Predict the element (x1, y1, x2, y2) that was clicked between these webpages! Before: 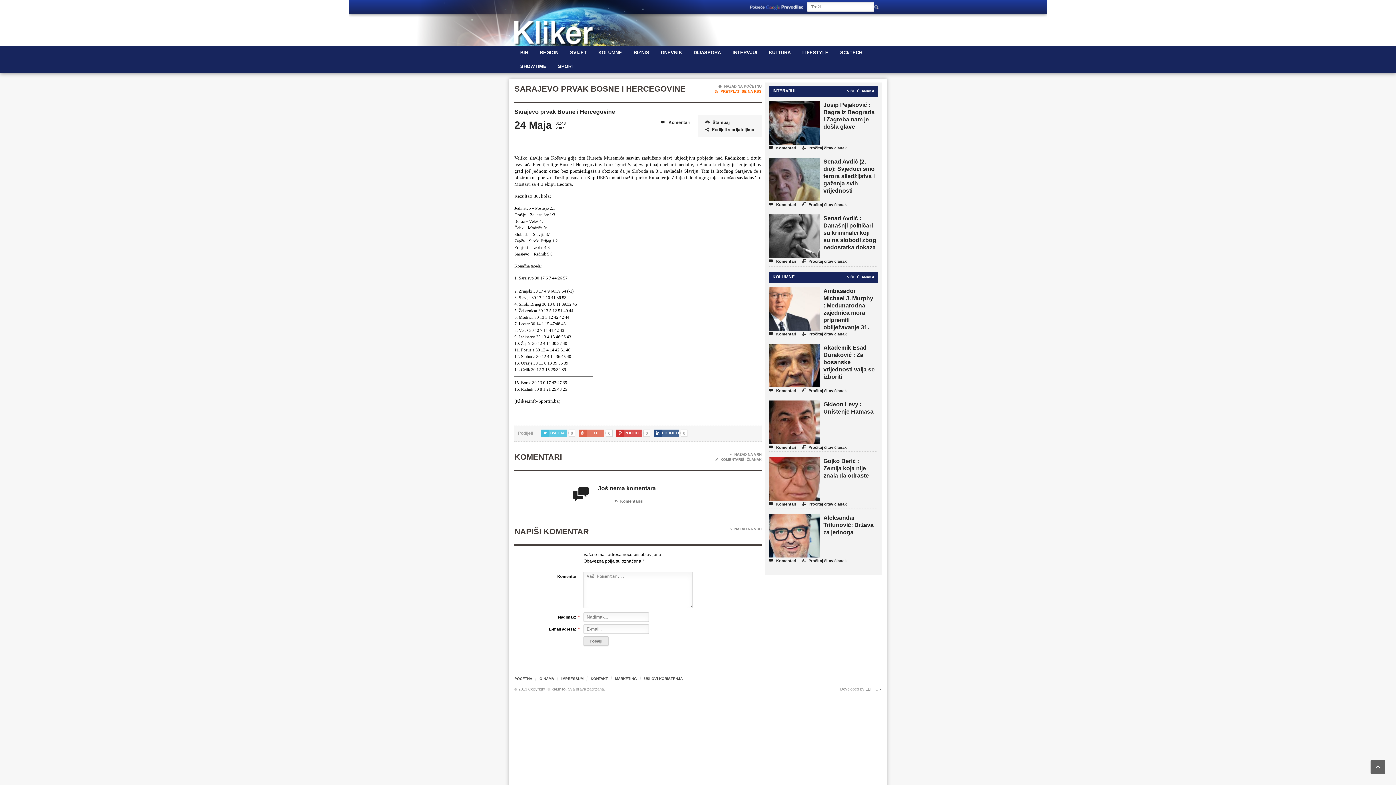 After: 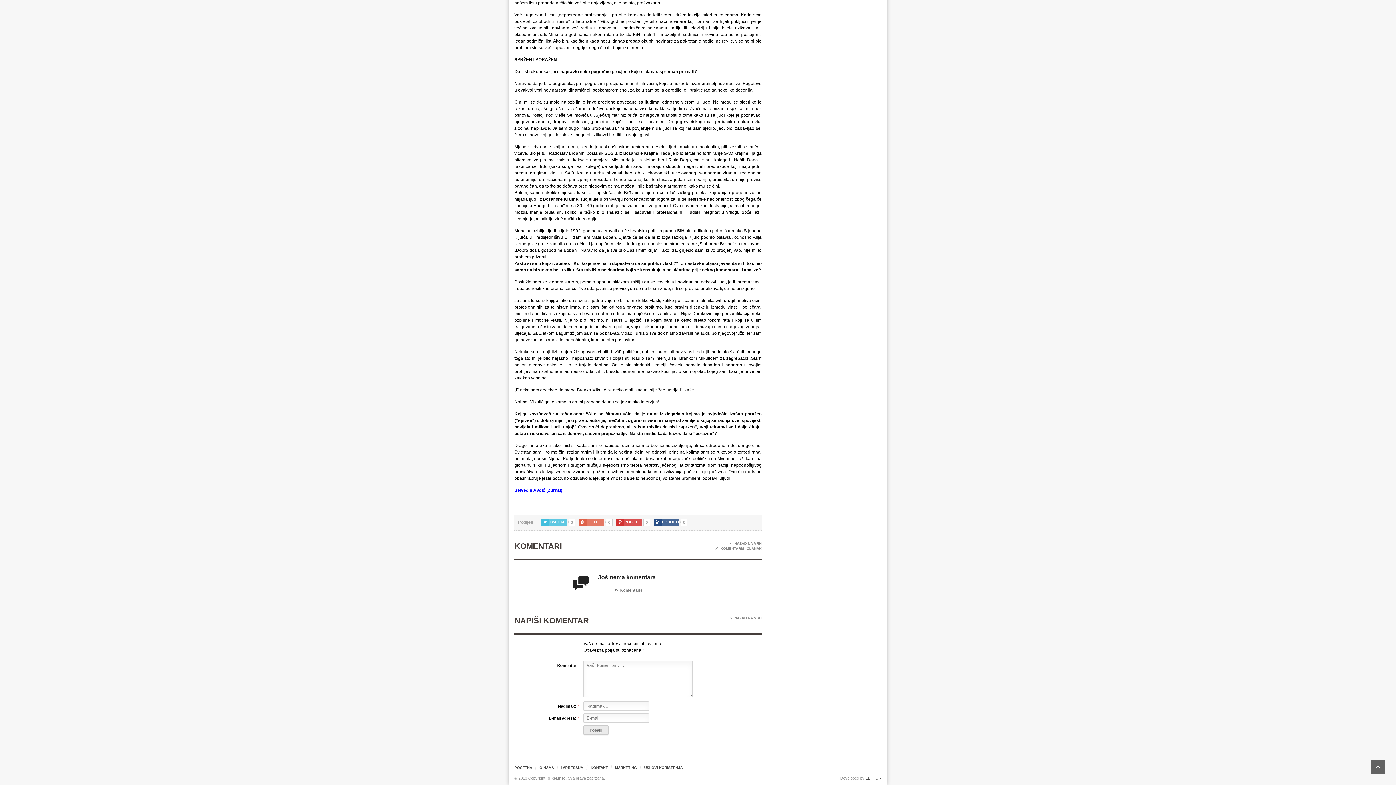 Action: label:  Komentari bbox: (769, 201, 796, 208)